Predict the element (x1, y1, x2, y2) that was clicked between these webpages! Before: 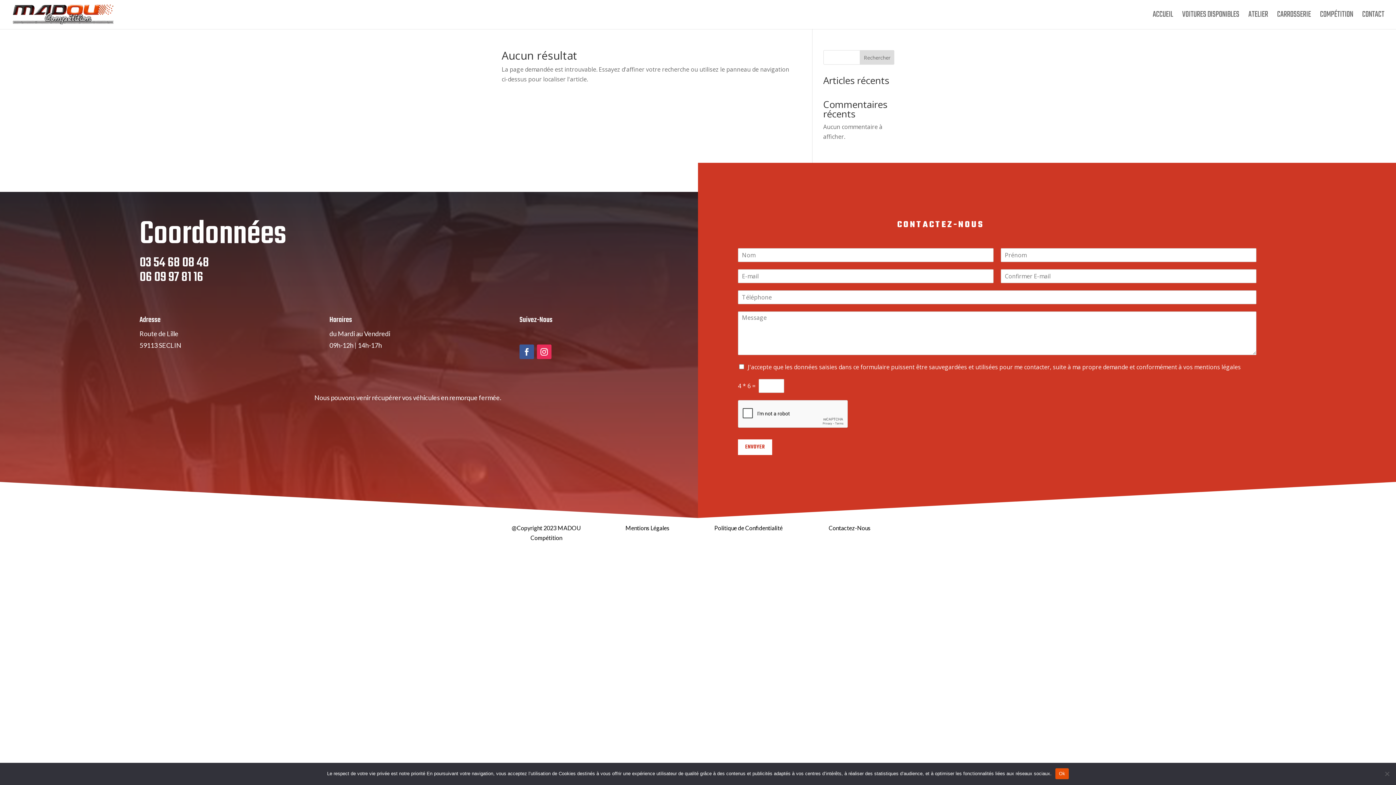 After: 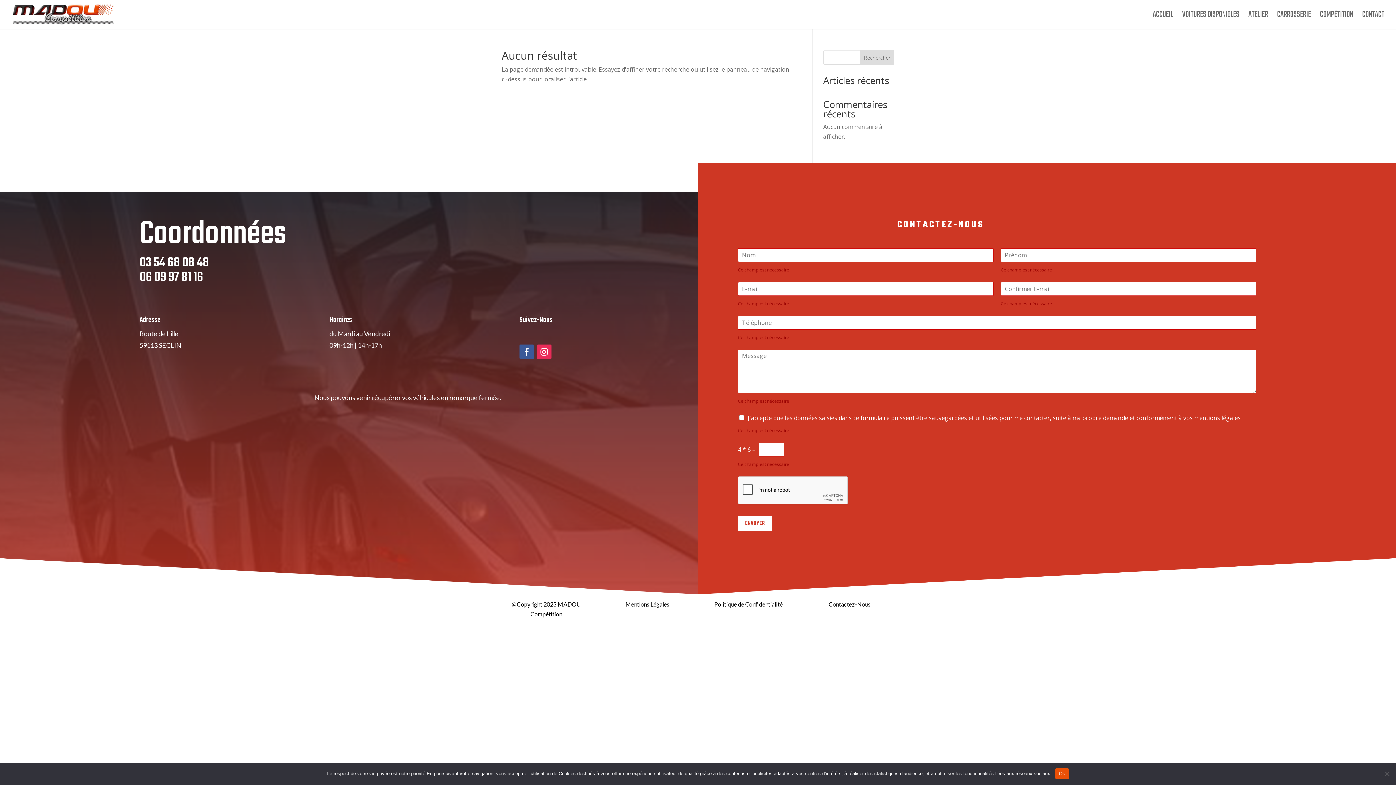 Action: label: ENVOYER bbox: (738, 439, 772, 455)